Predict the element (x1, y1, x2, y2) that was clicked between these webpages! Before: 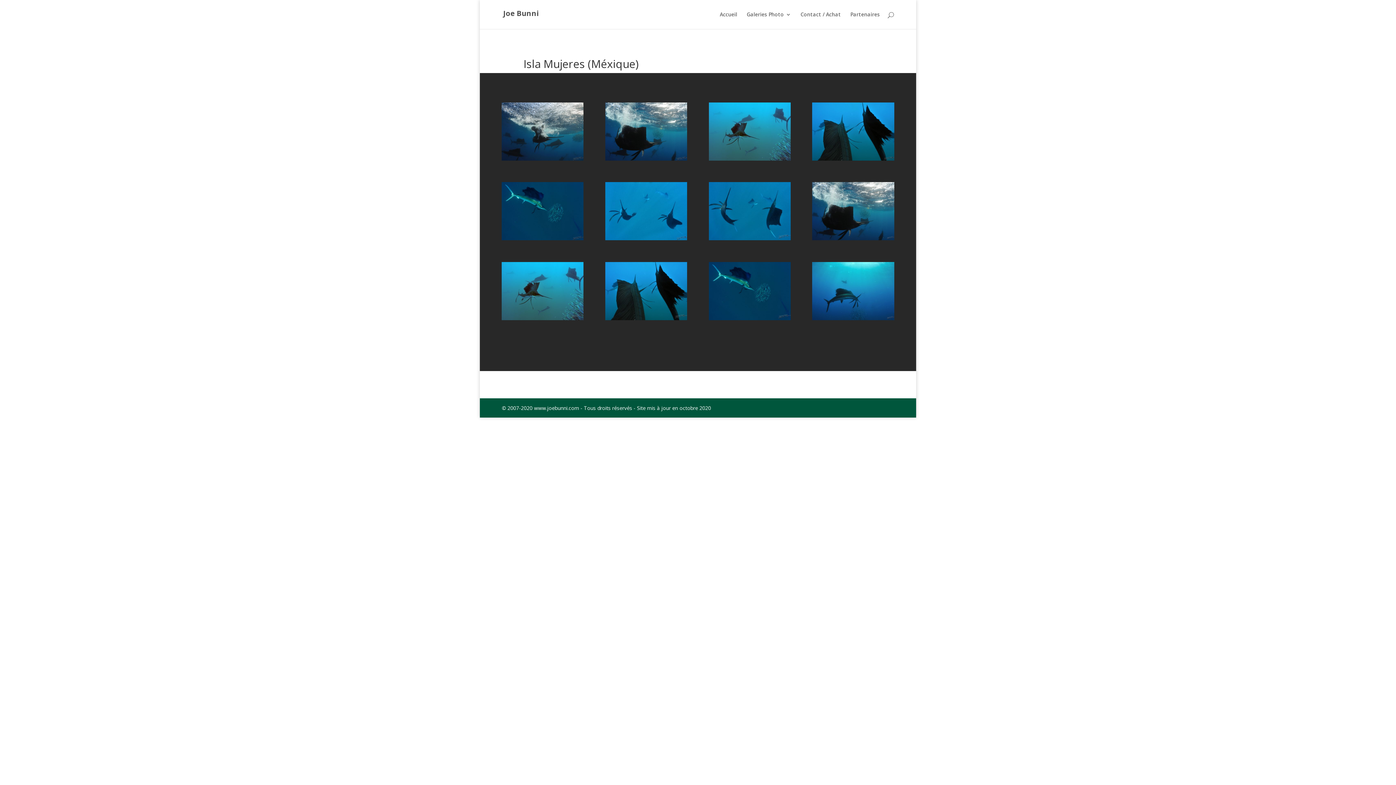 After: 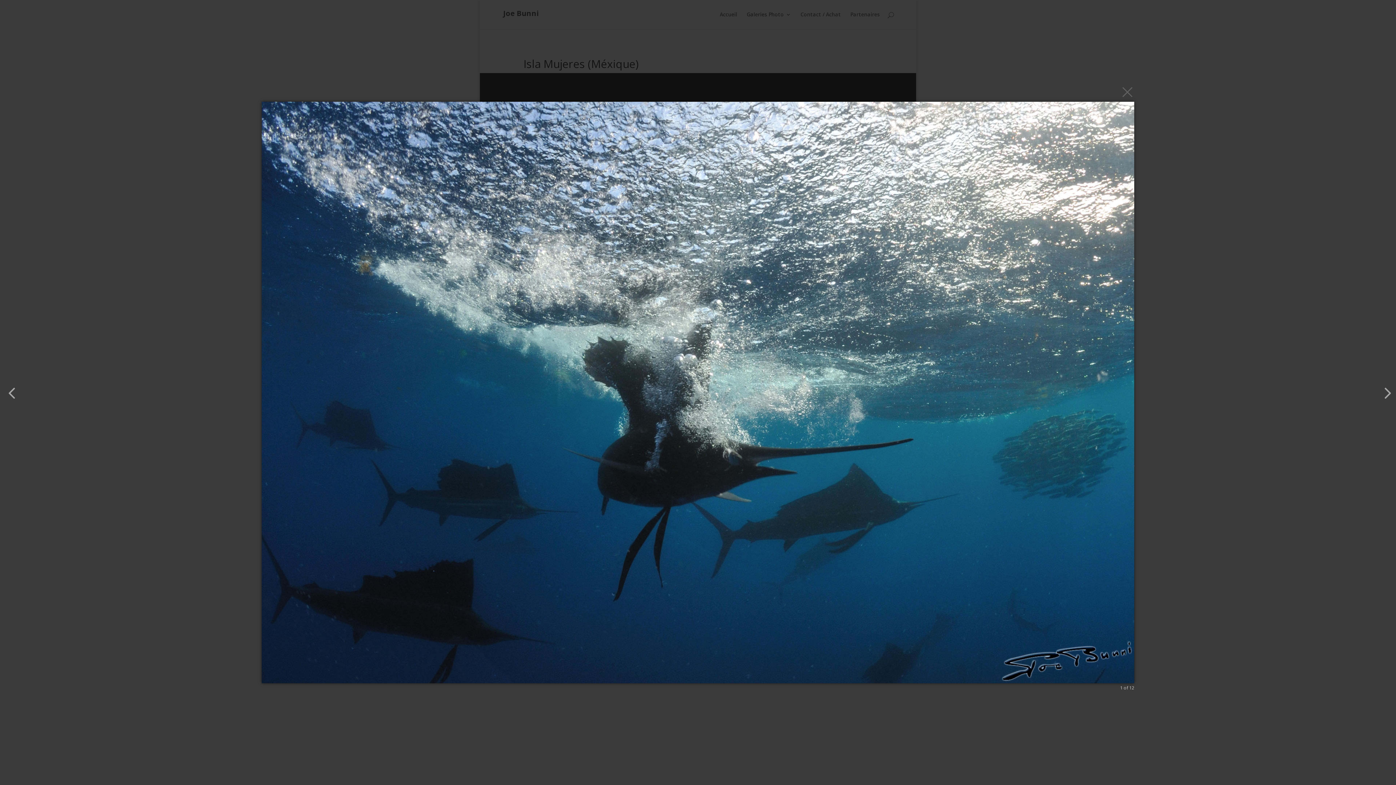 Action: bbox: (501, 102, 583, 160)